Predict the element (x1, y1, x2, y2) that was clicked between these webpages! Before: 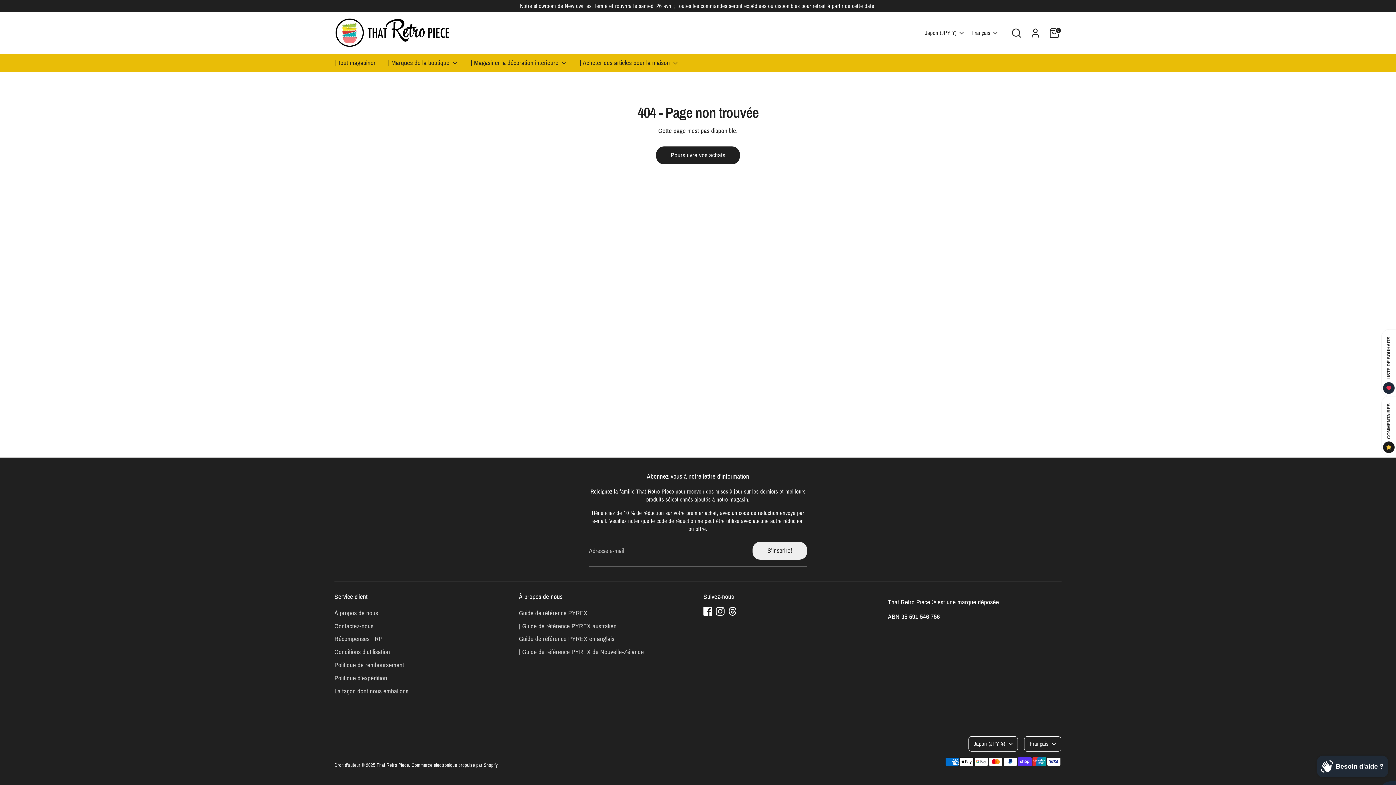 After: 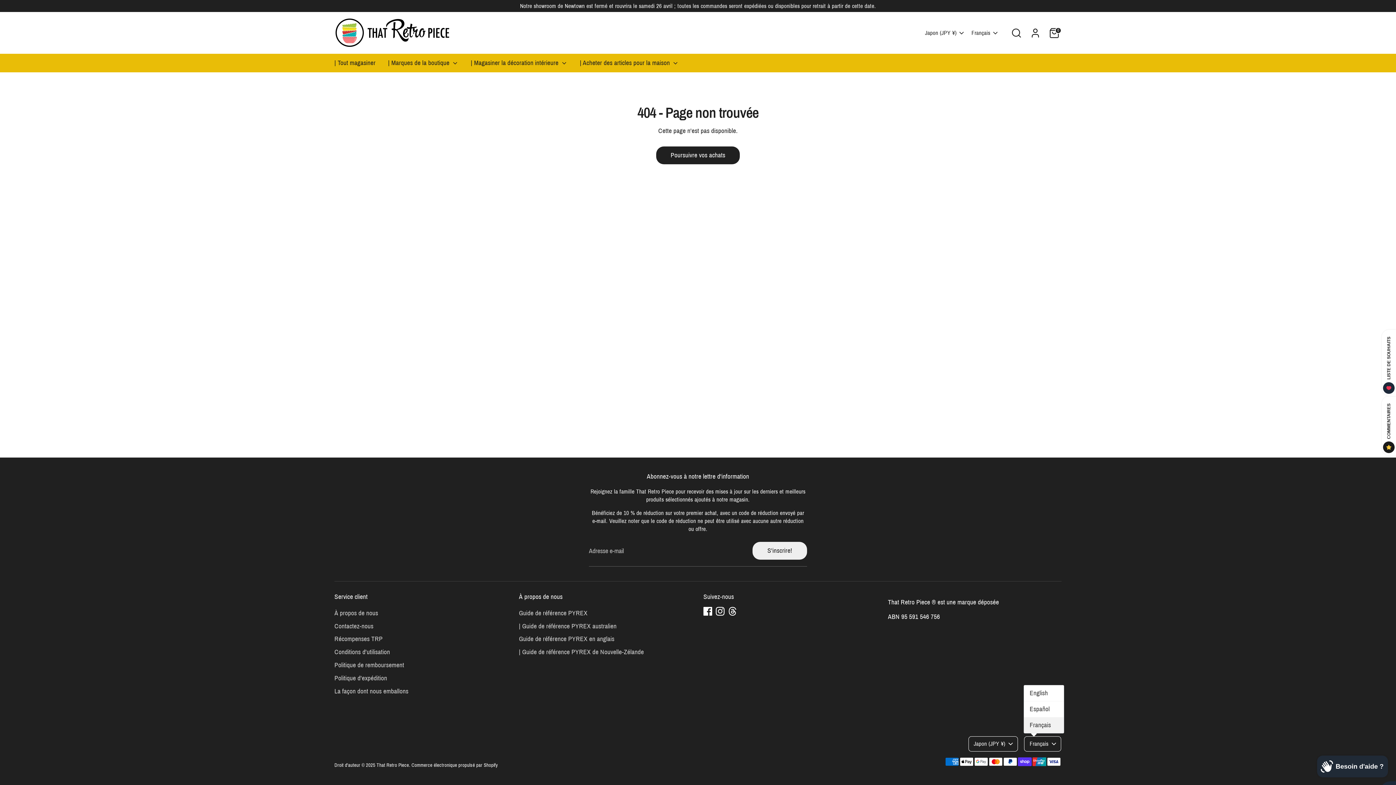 Action: bbox: (1024, 736, 1061, 752) label: Français